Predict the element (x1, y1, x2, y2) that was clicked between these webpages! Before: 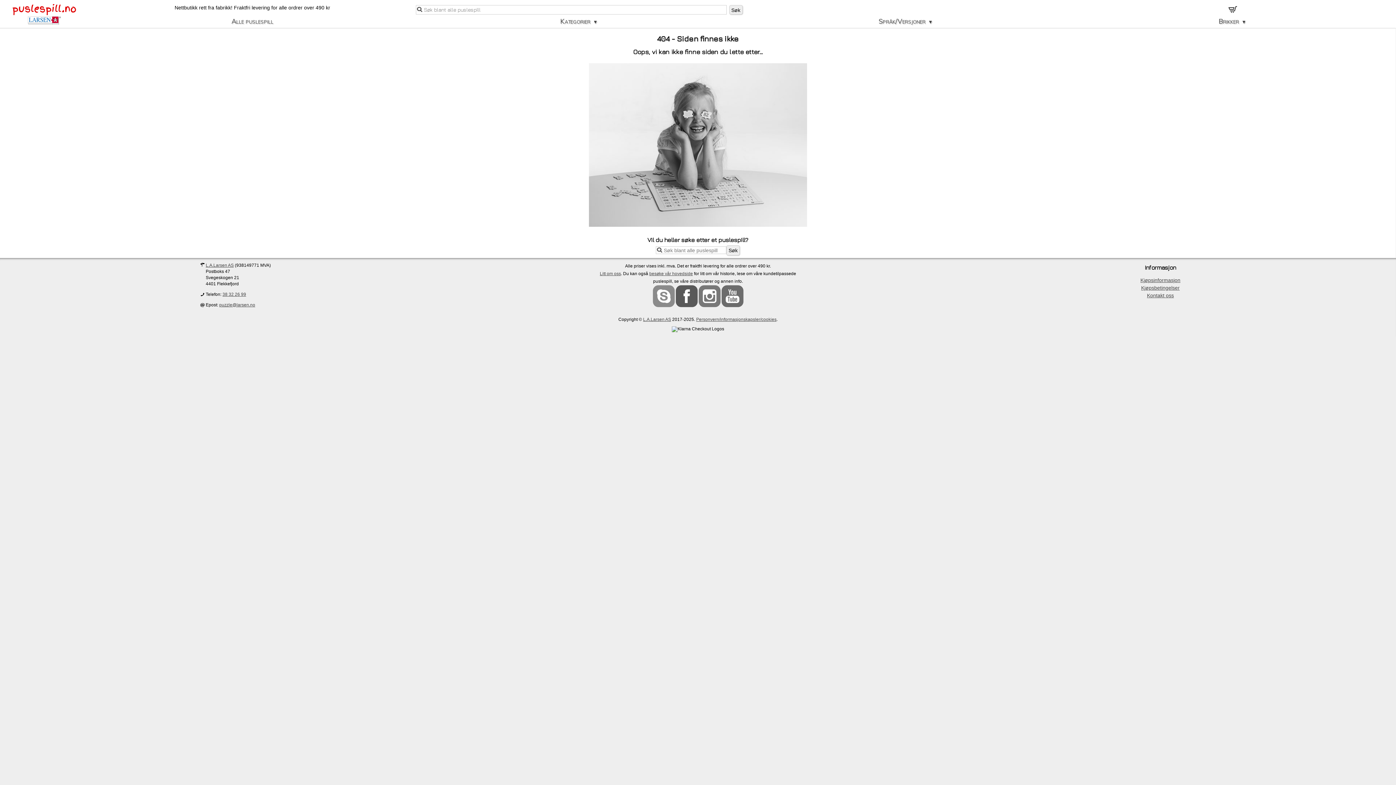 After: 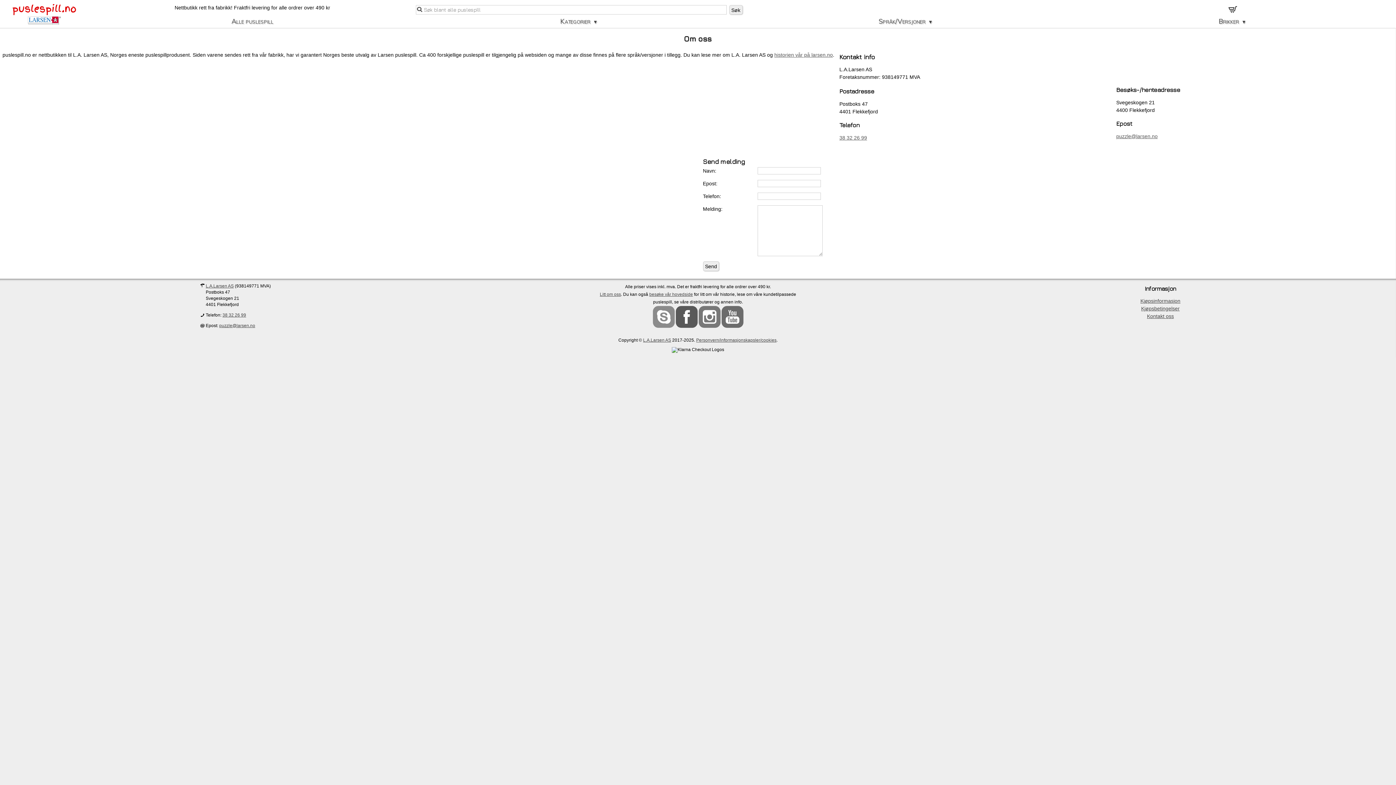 Action: bbox: (643, 316, 671, 322) label: L.A.Larsen AS